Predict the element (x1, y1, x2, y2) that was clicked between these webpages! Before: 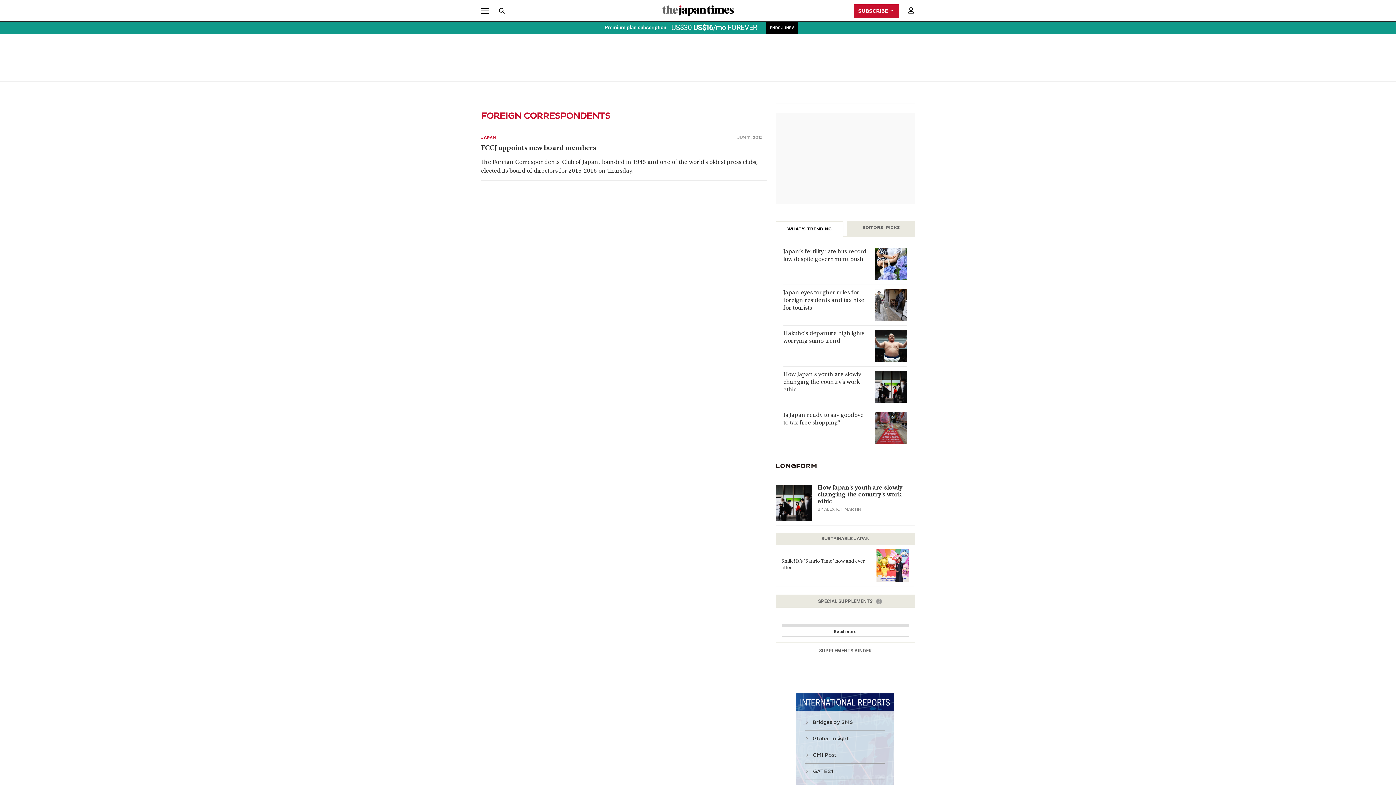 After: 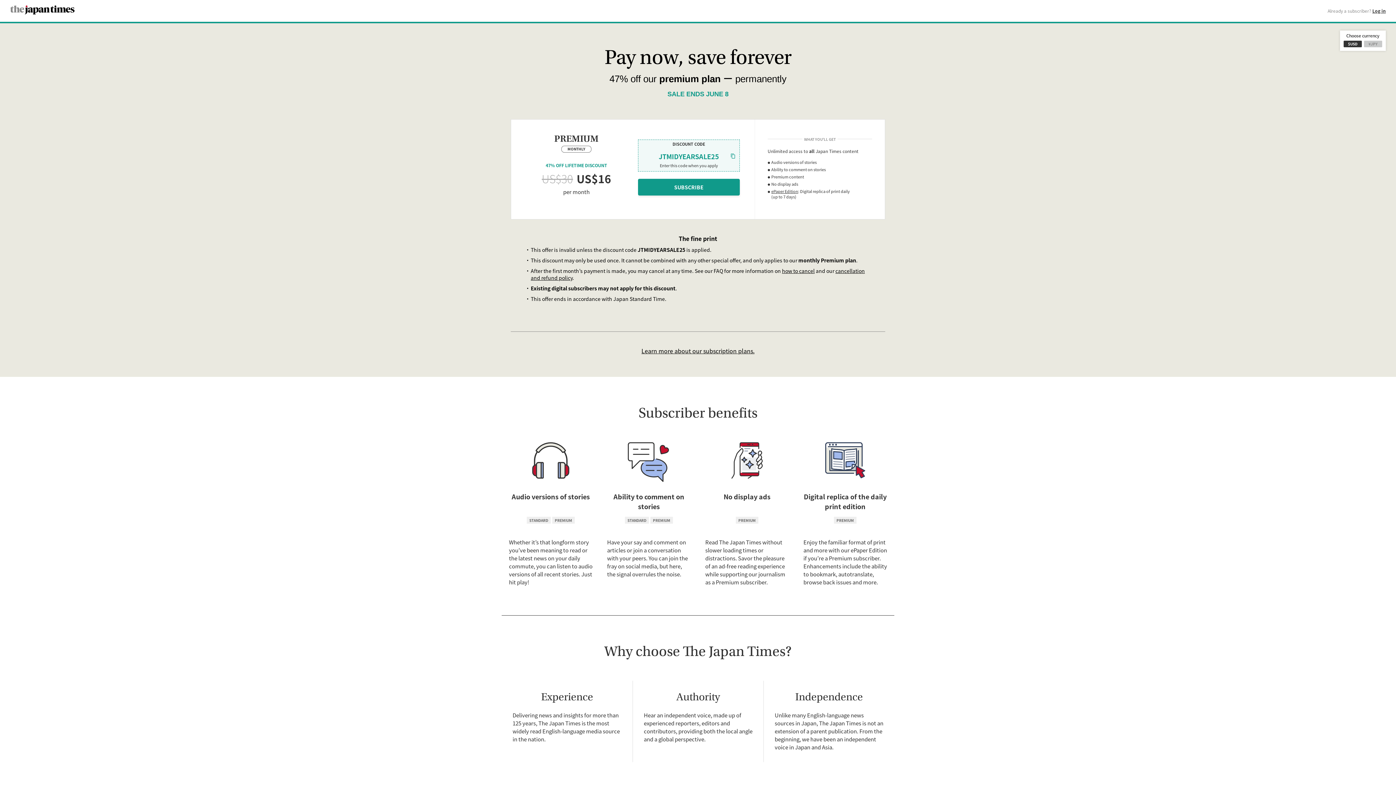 Action: bbox: (0, 21, 1396, 34)